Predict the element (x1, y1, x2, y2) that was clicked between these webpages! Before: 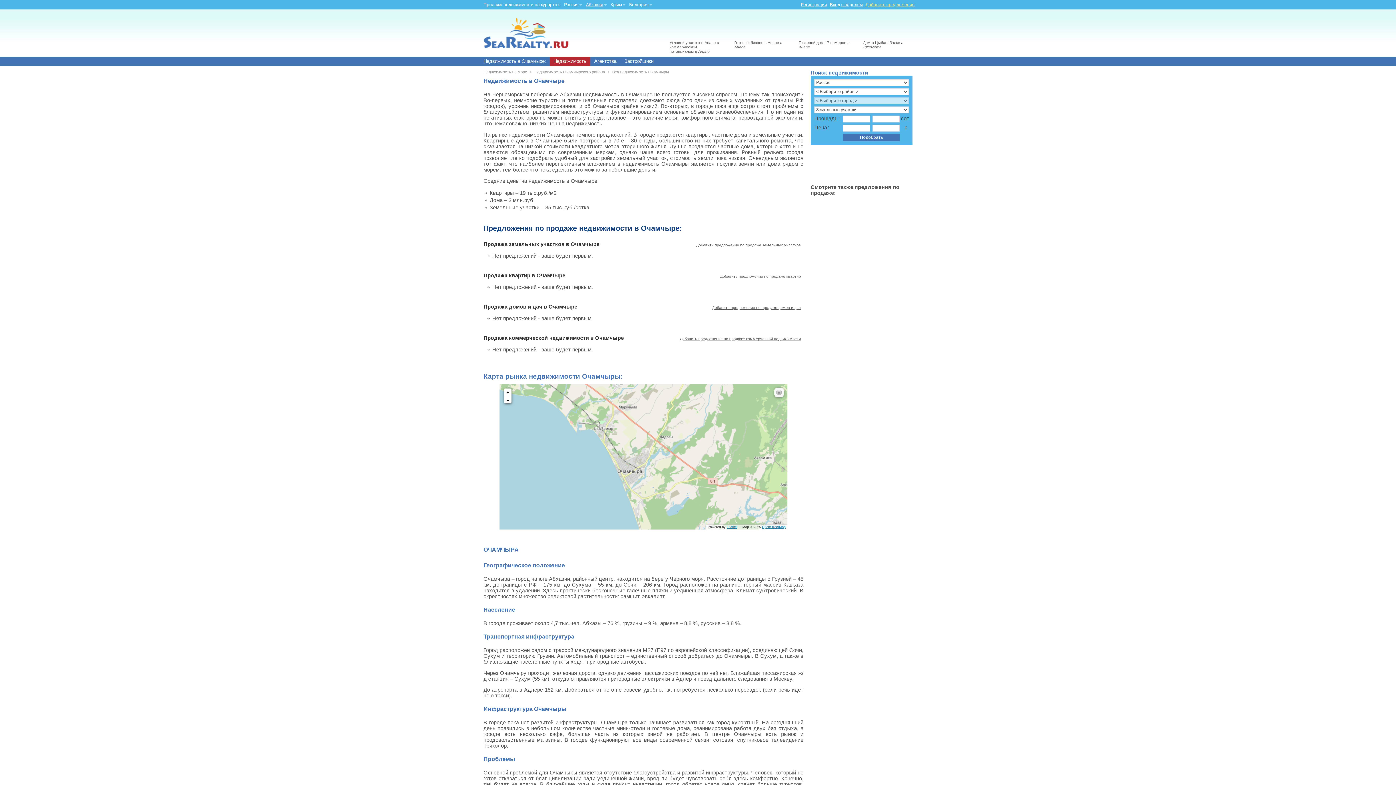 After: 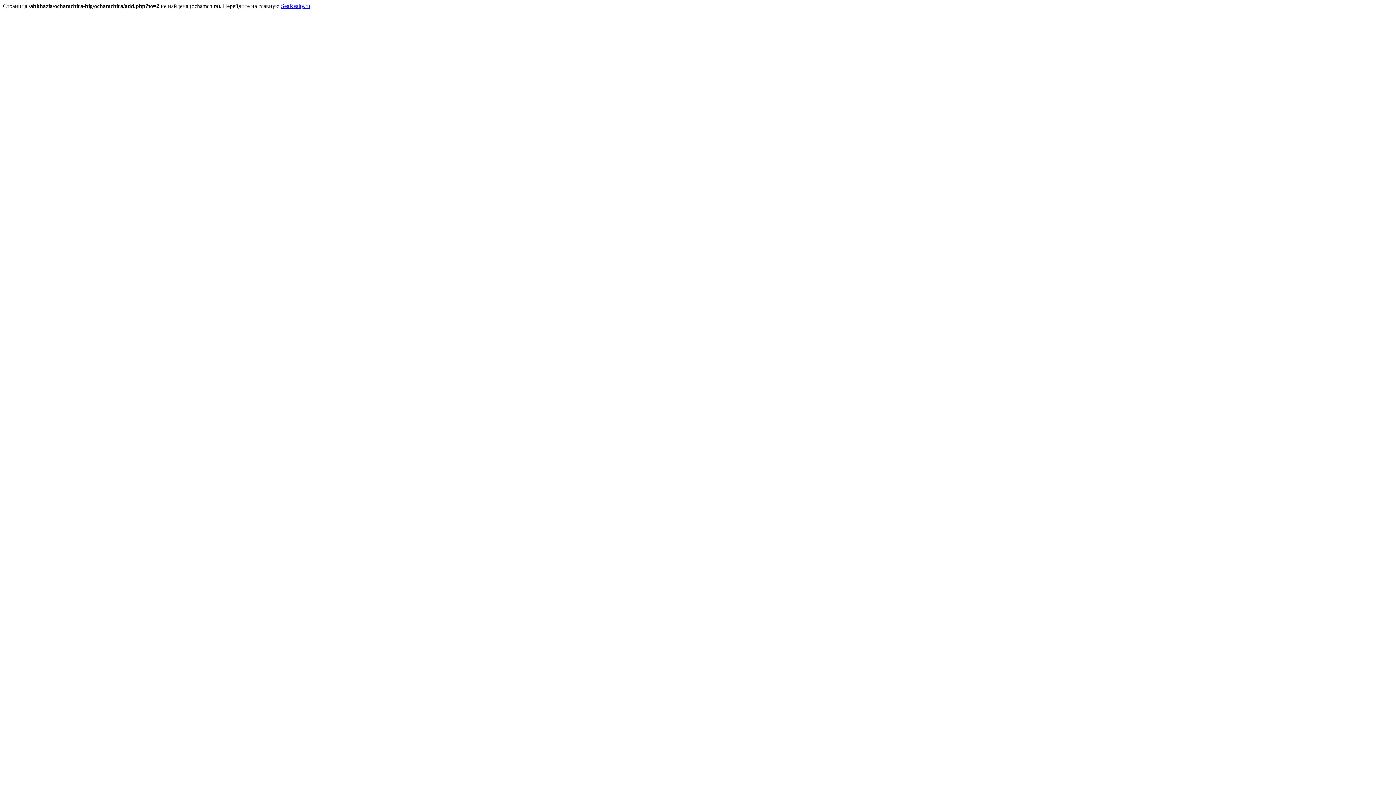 Action: bbox: (720, 274, 801, 278) label: Добавить предложение по продаже квартир